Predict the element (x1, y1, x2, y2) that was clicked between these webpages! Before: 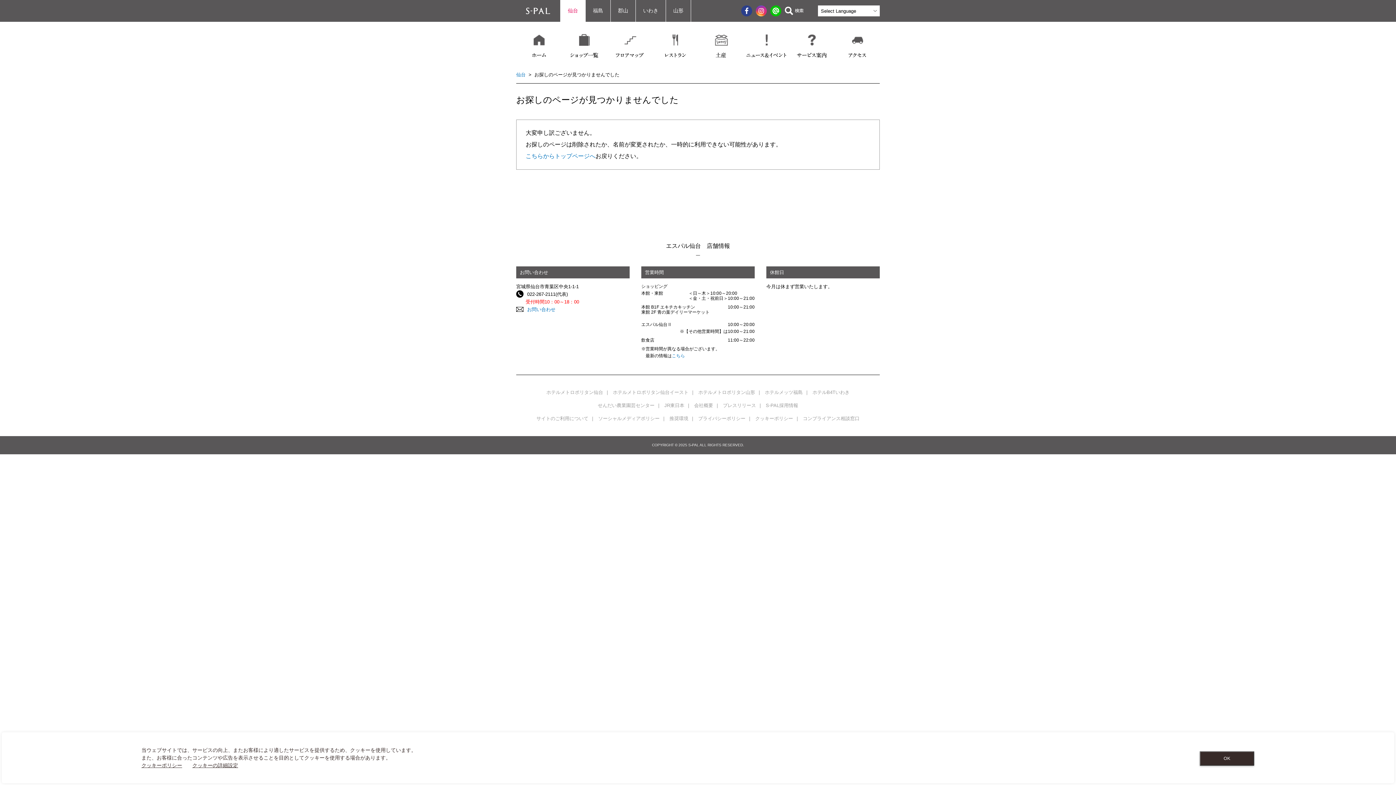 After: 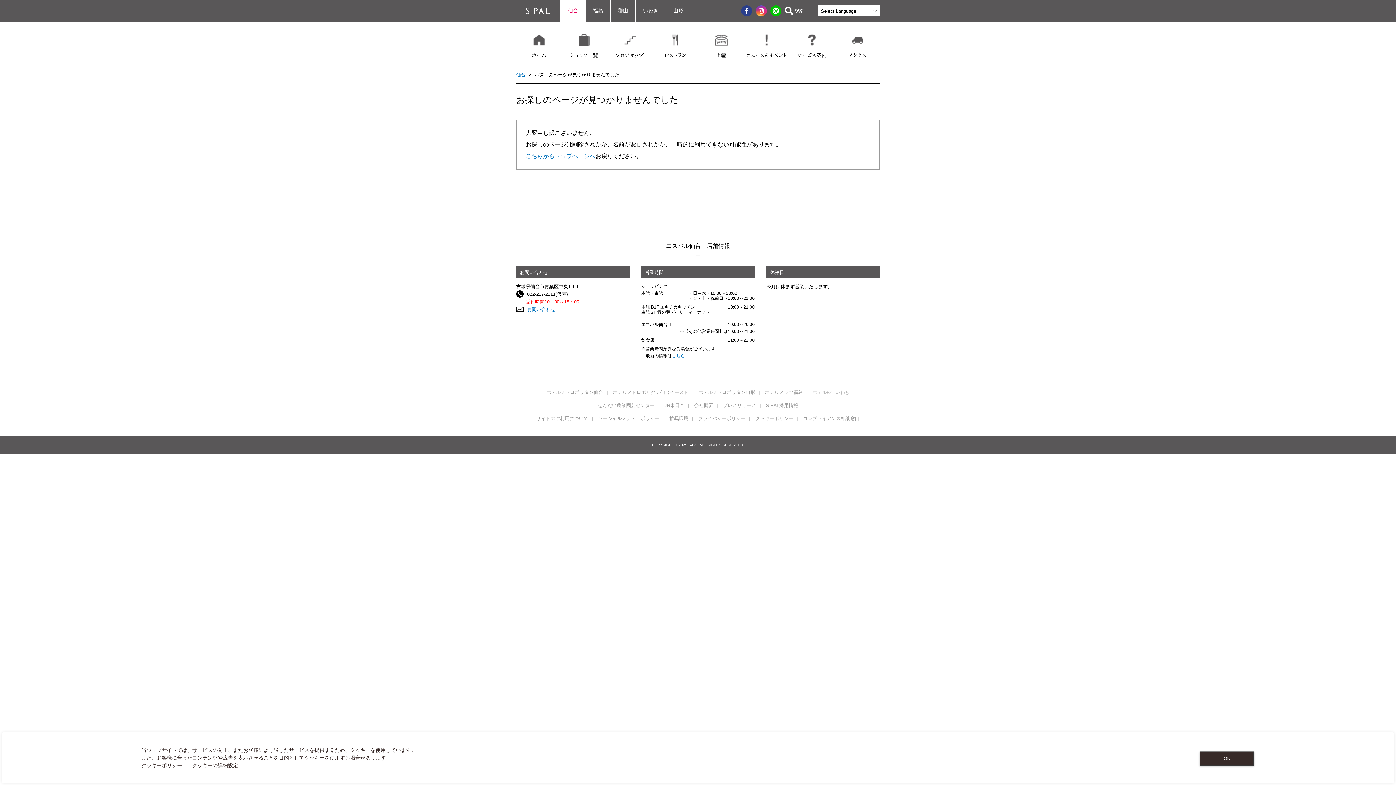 Action: label: ホテルB4Tいわき bbox: (812, 389, 849, 395)